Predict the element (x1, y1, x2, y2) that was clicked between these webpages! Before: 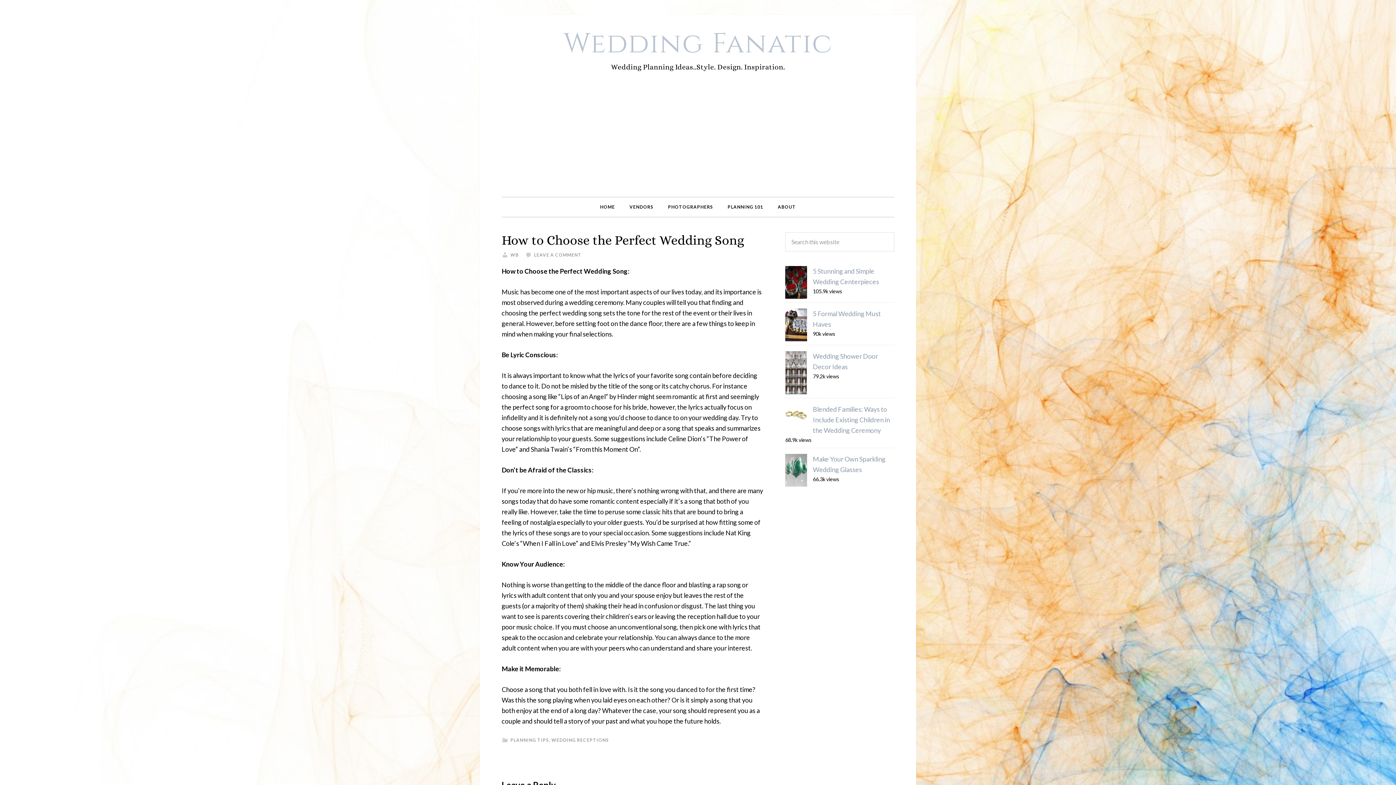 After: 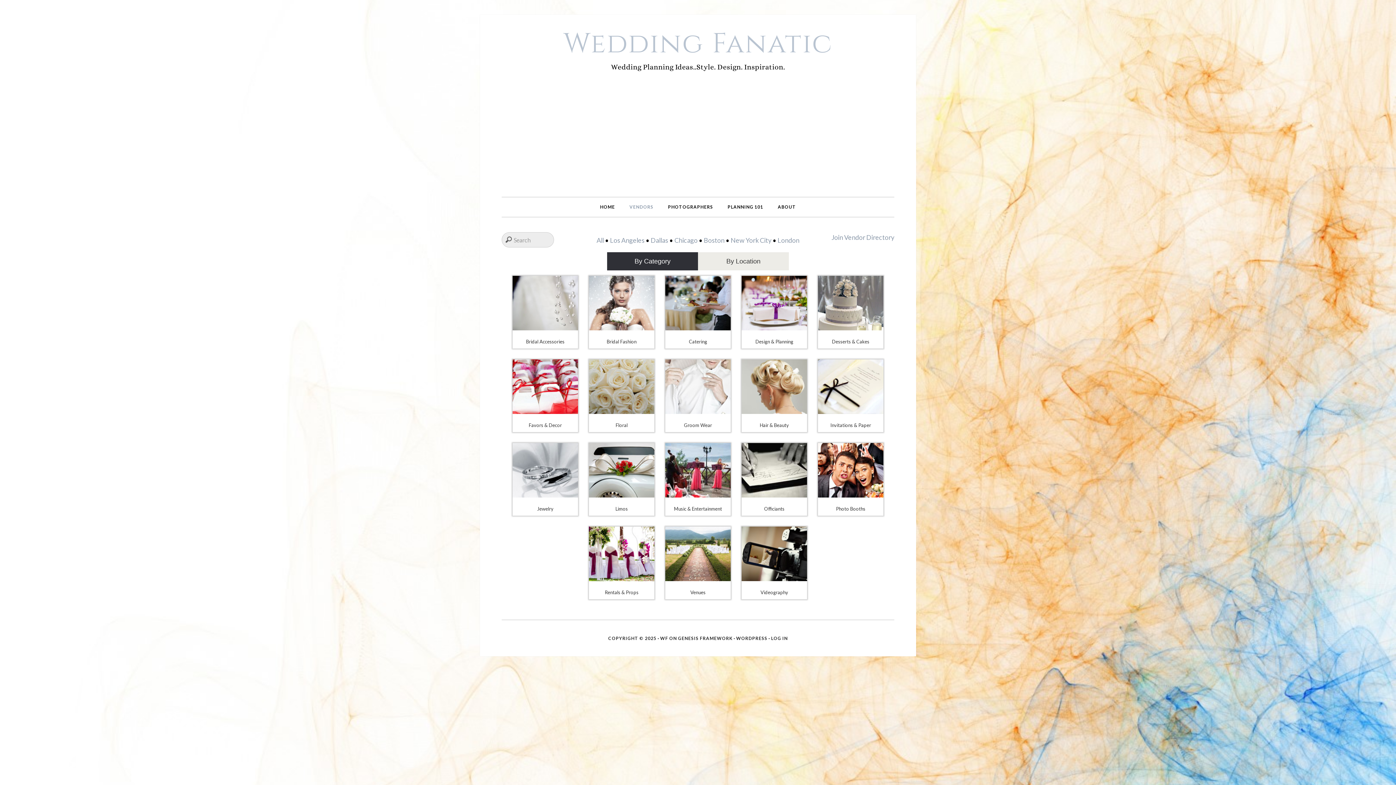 Action: bbox: (622, 197, 660, 216) label: VENDORS